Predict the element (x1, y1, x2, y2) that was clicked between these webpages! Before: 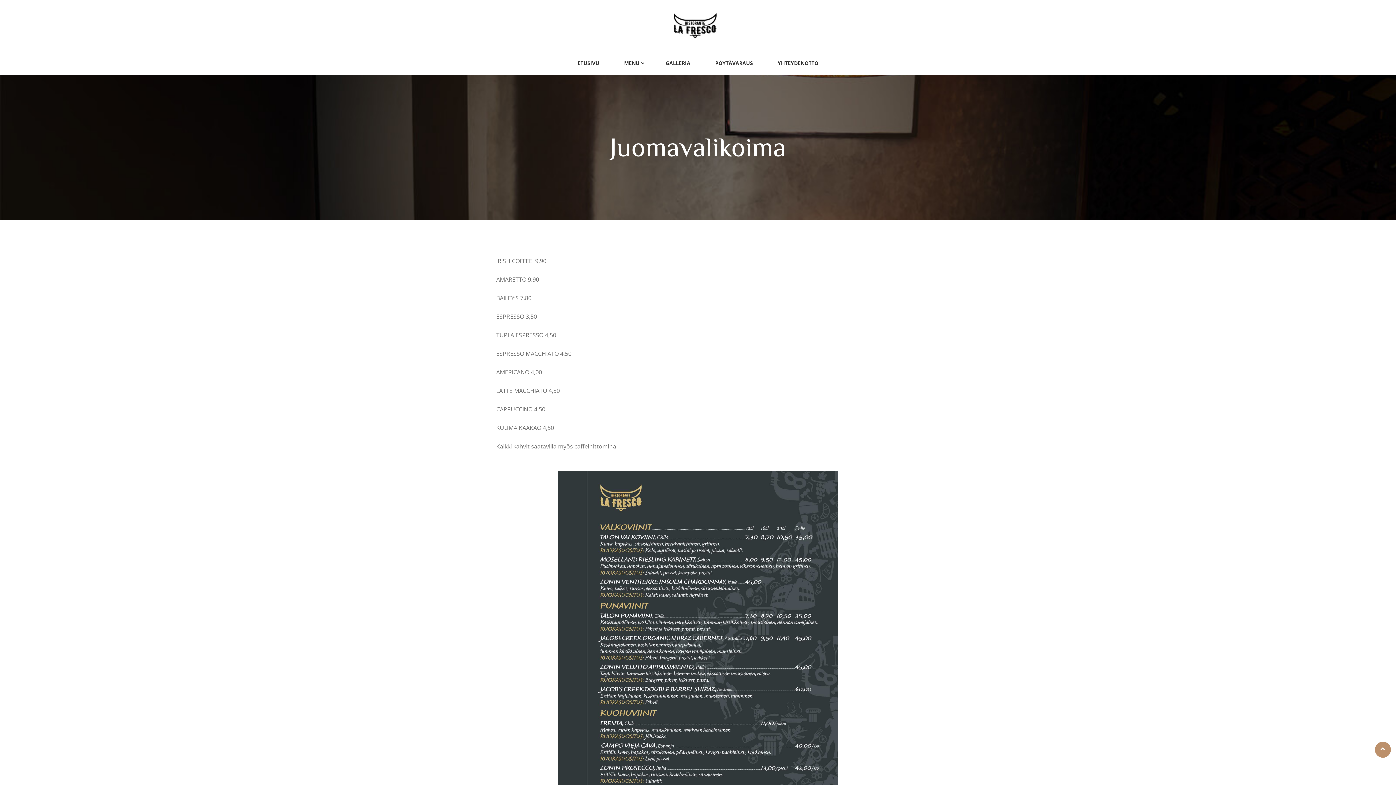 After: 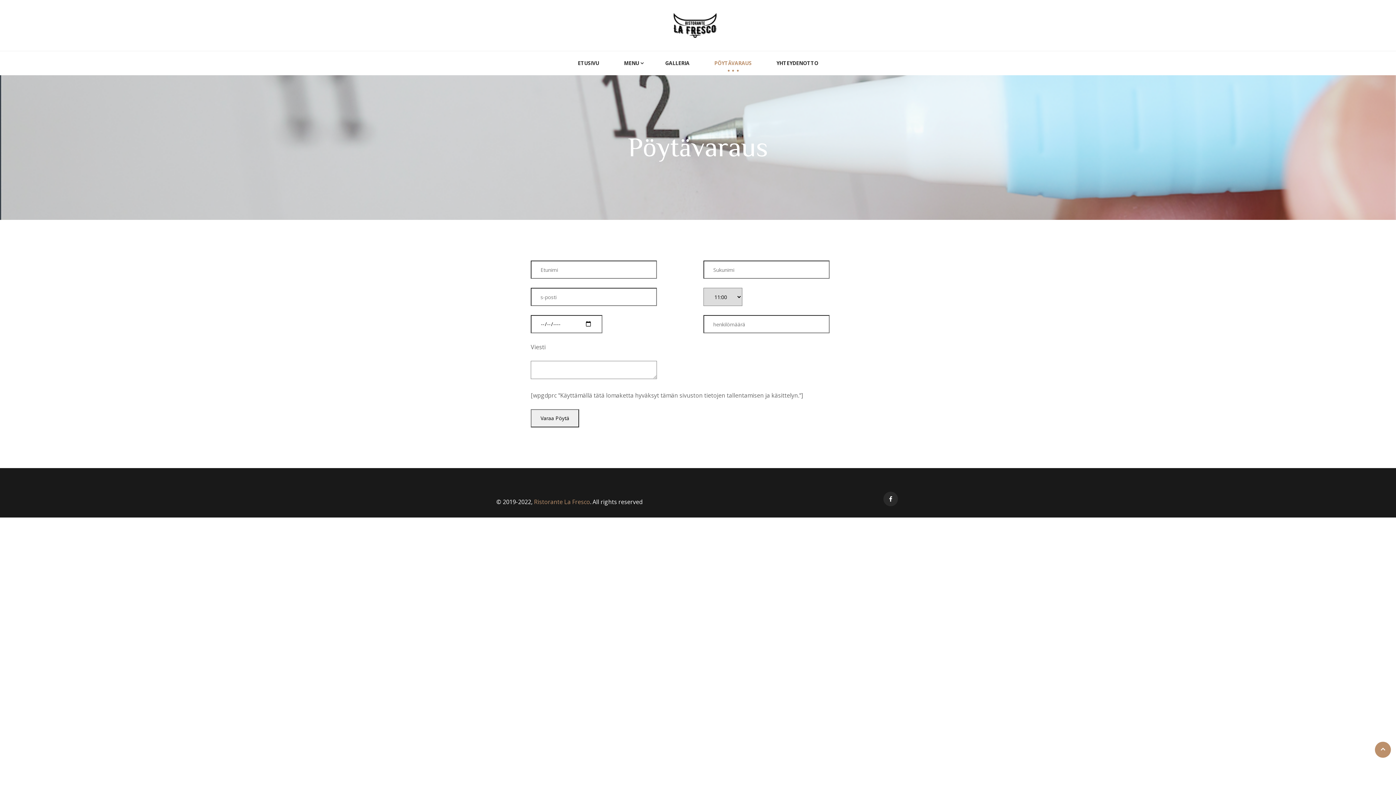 Action: label: PÖYTÄVARAUS bbox: (715, 51, 753, 75)